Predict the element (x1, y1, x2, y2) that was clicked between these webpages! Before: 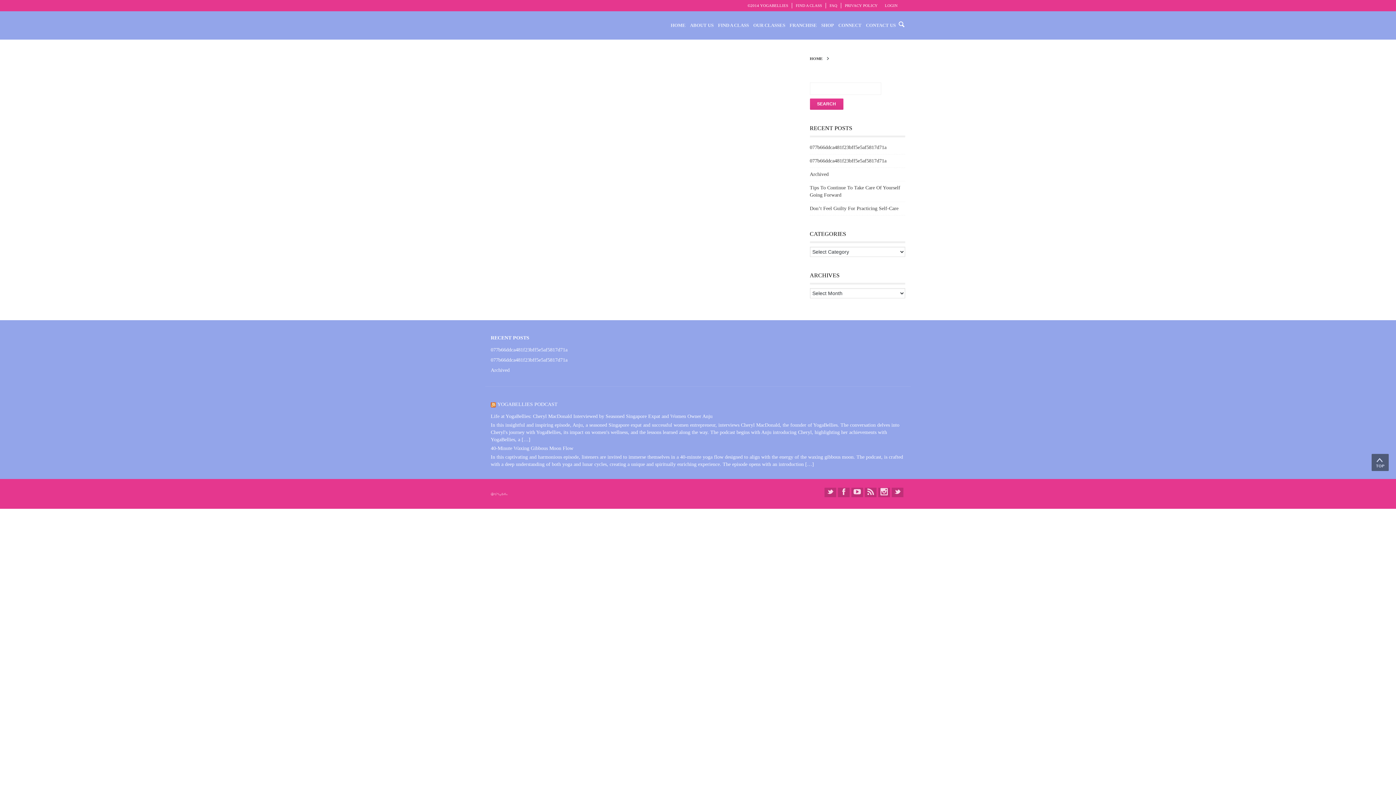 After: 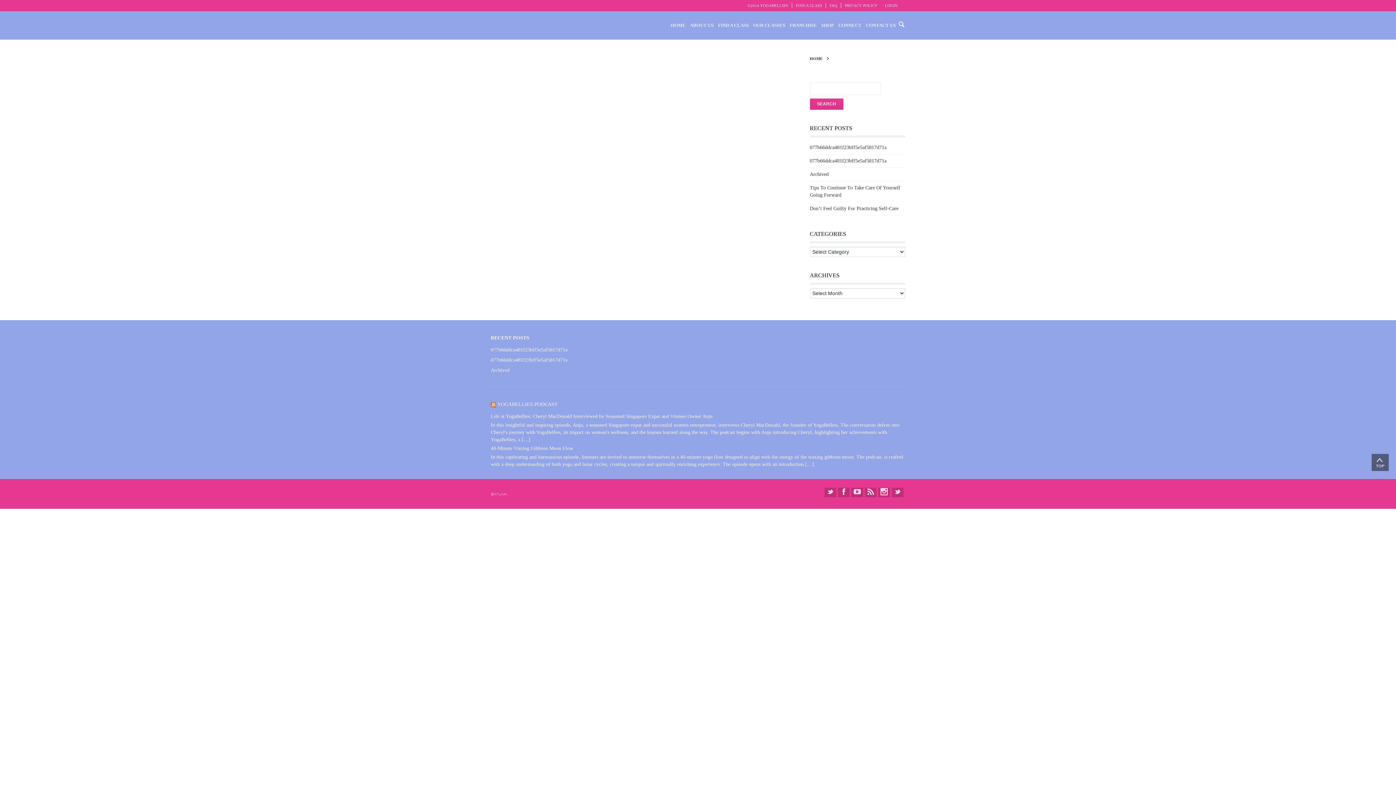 Action: label: ©2014 YOGABELLIES bbox: (747, 3, 788, 7)